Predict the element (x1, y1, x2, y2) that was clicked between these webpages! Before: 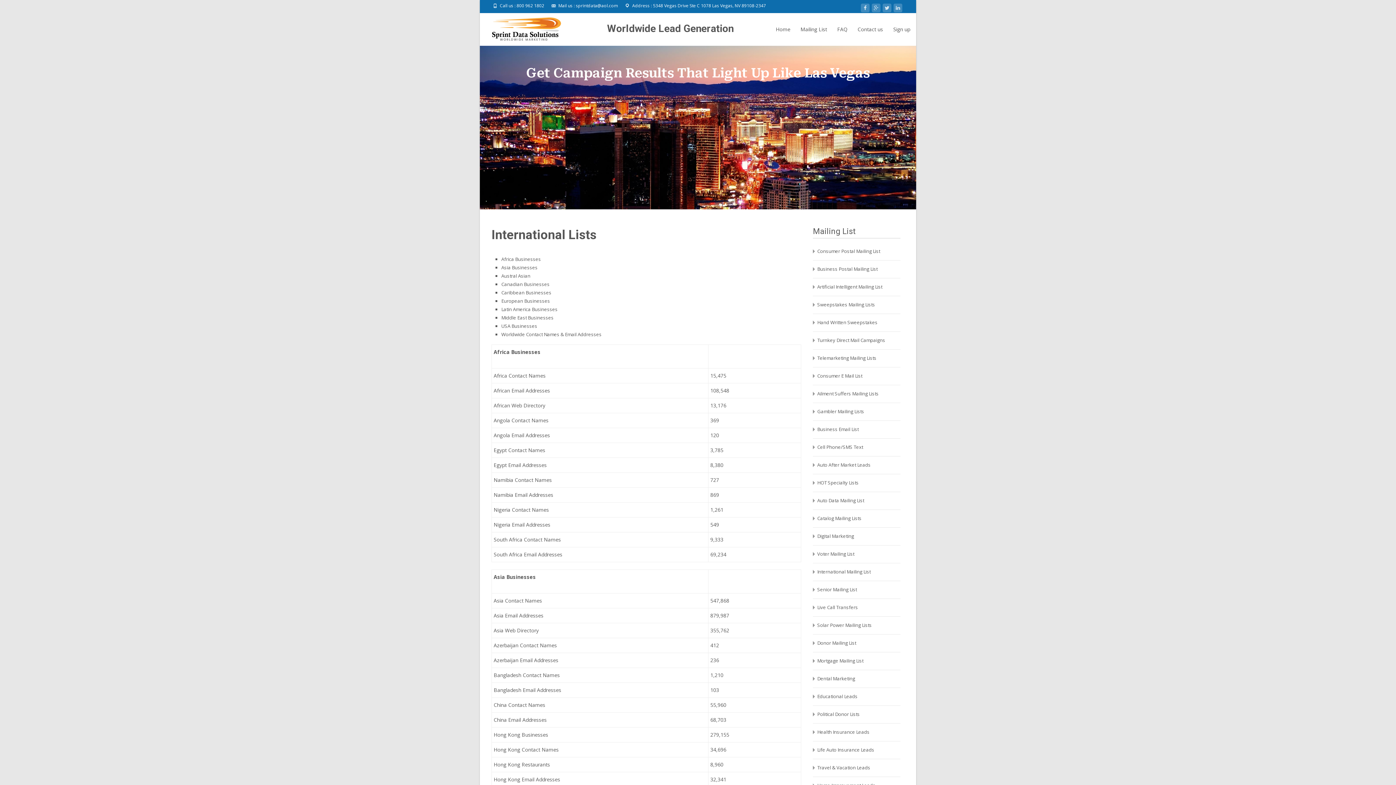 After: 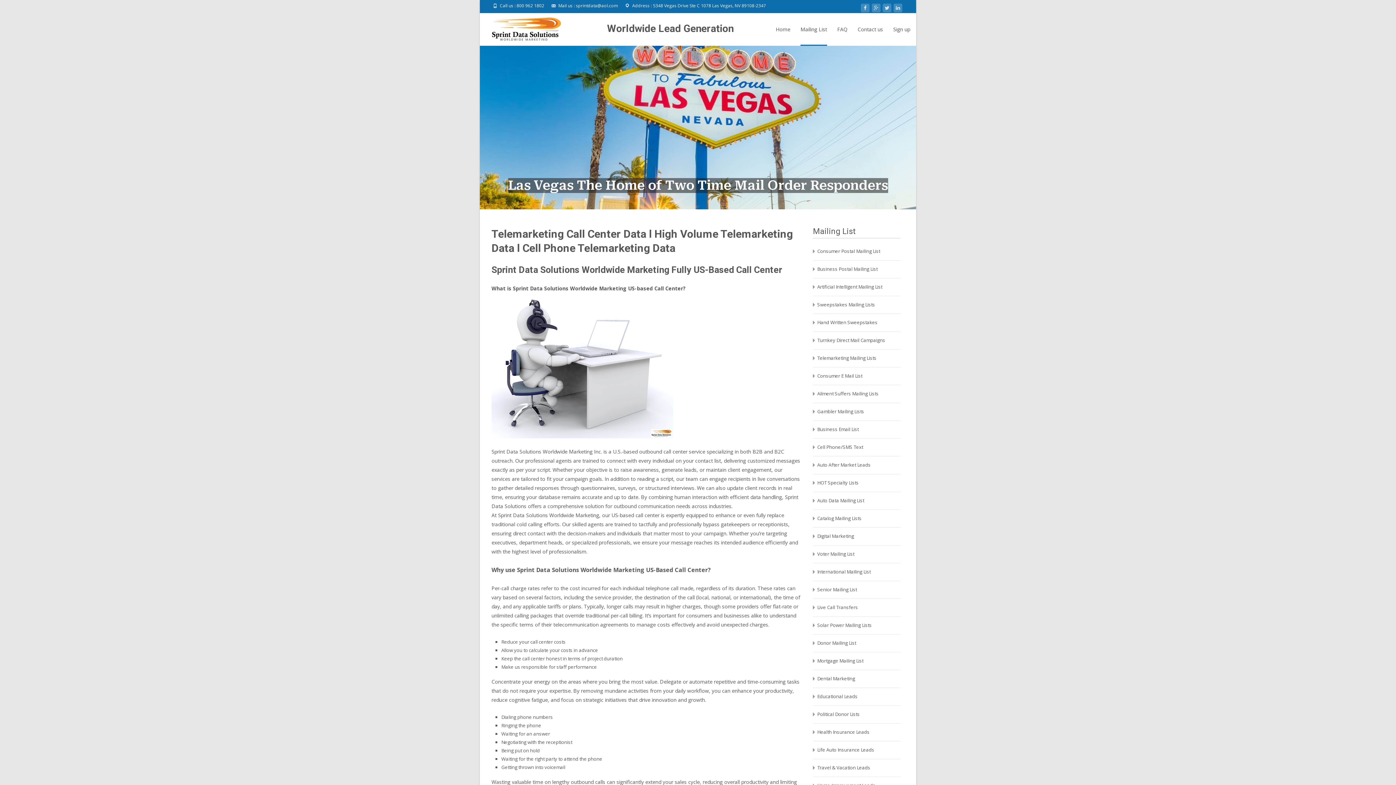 Action: label: Telemarketing Mailing Lists bbox: (817, 354, 876, 361)